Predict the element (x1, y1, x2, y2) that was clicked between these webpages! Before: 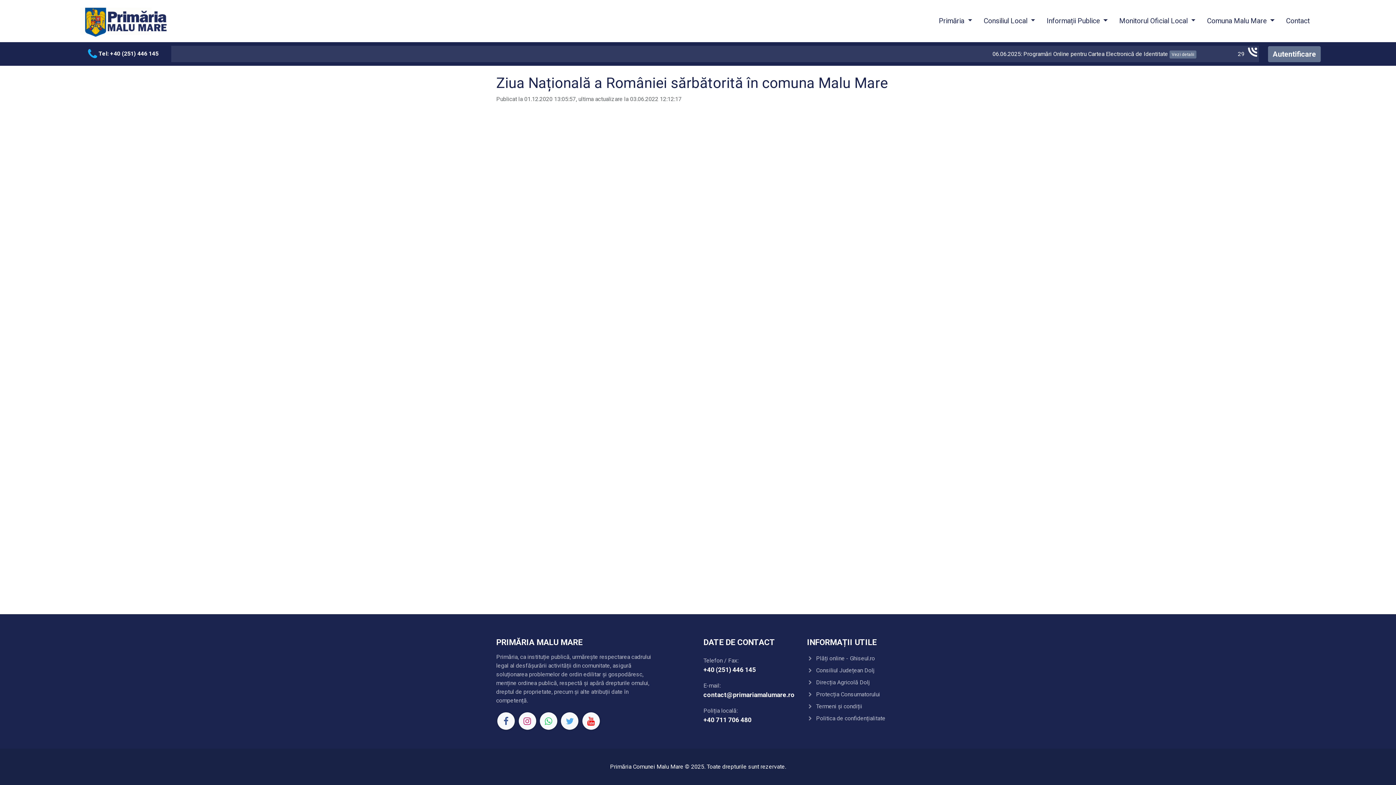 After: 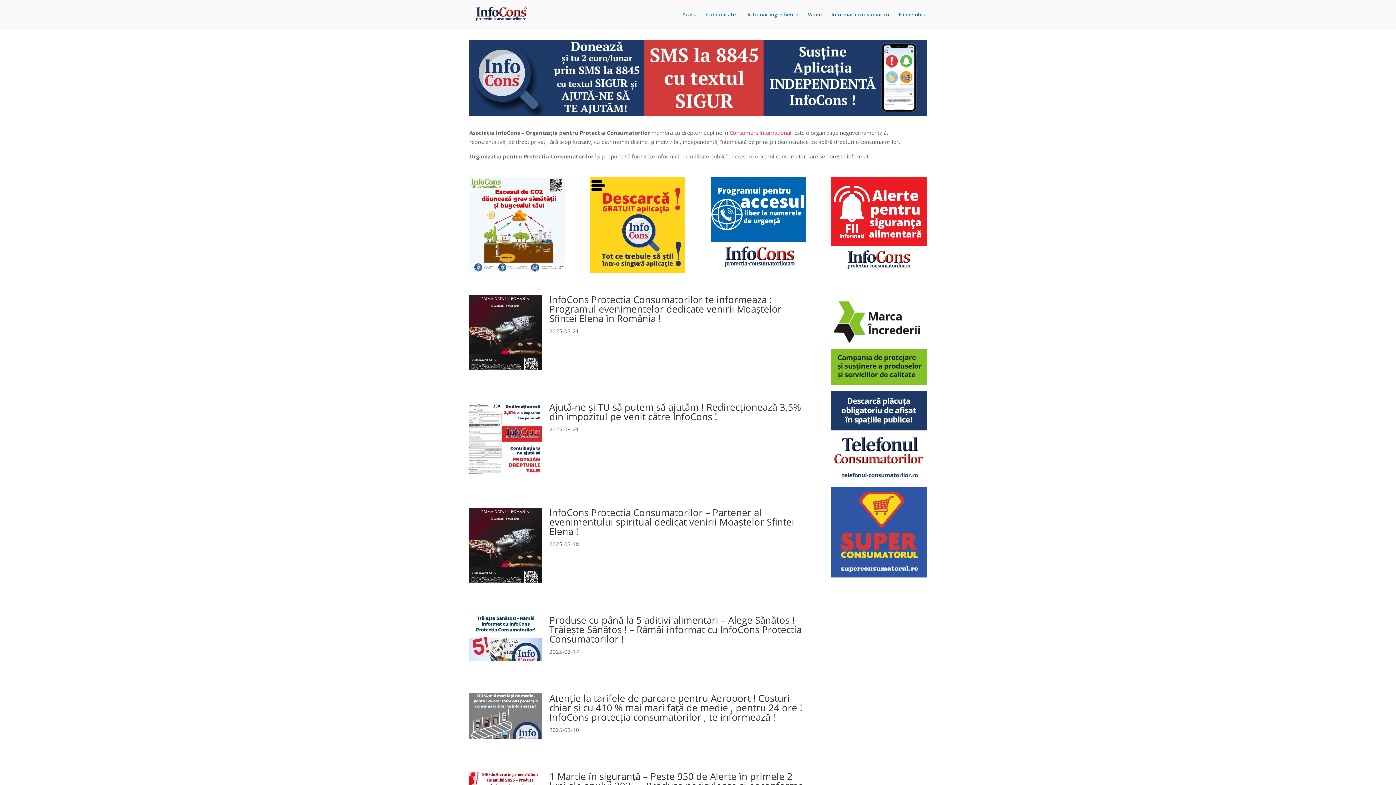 Action: bbox: (816, 691, 880, 698) label: Protecția Consumatorului